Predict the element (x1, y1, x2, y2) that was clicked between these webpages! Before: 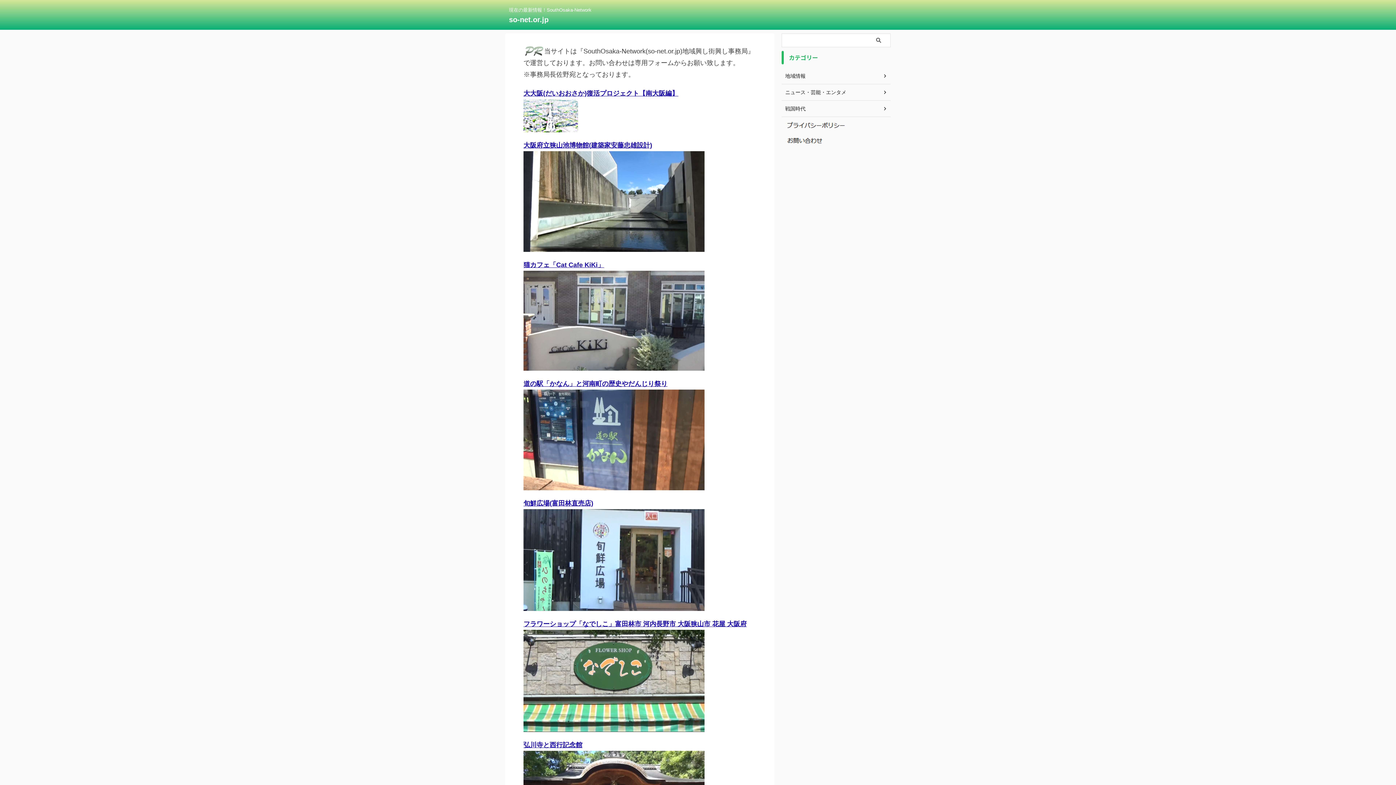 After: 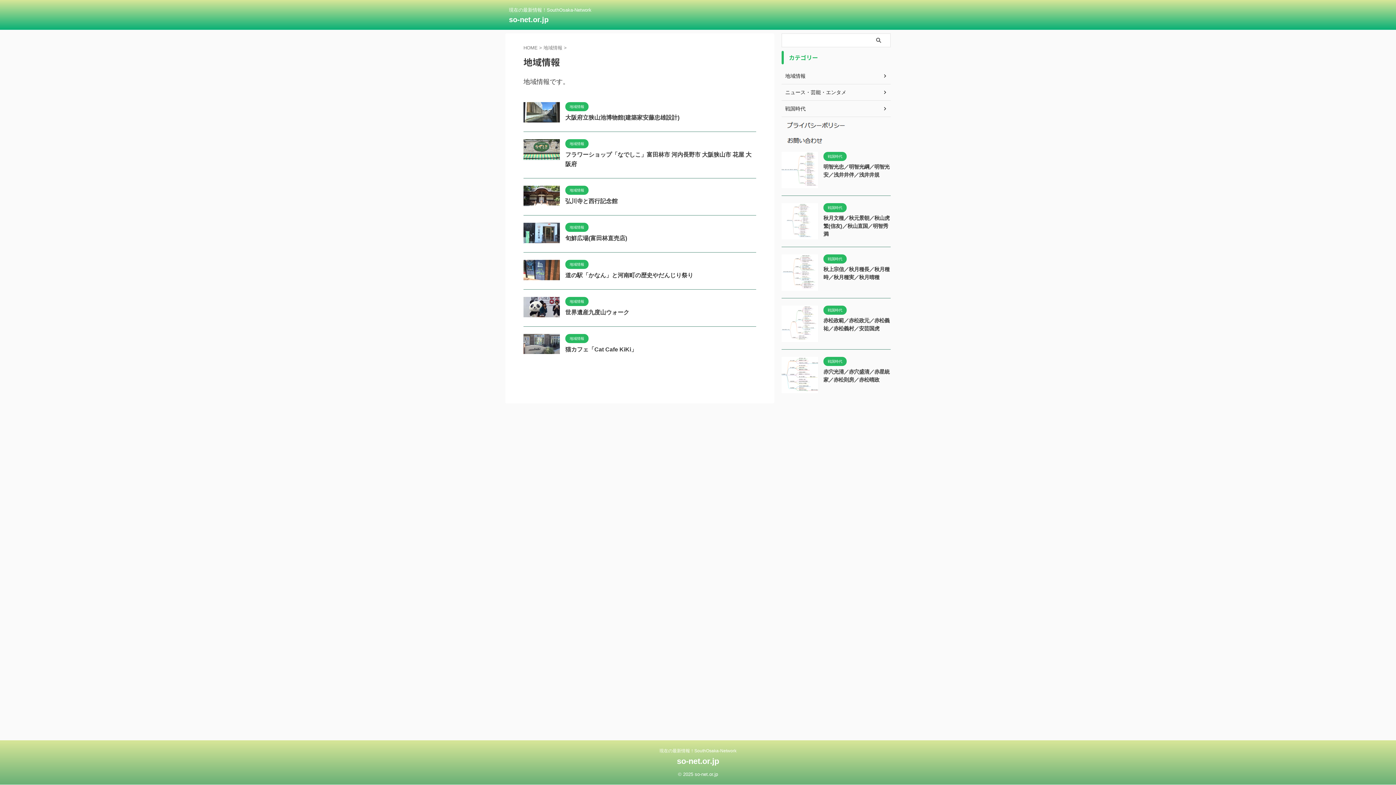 Action: bbox: (781, 68, 890, 84) label: 地域情報